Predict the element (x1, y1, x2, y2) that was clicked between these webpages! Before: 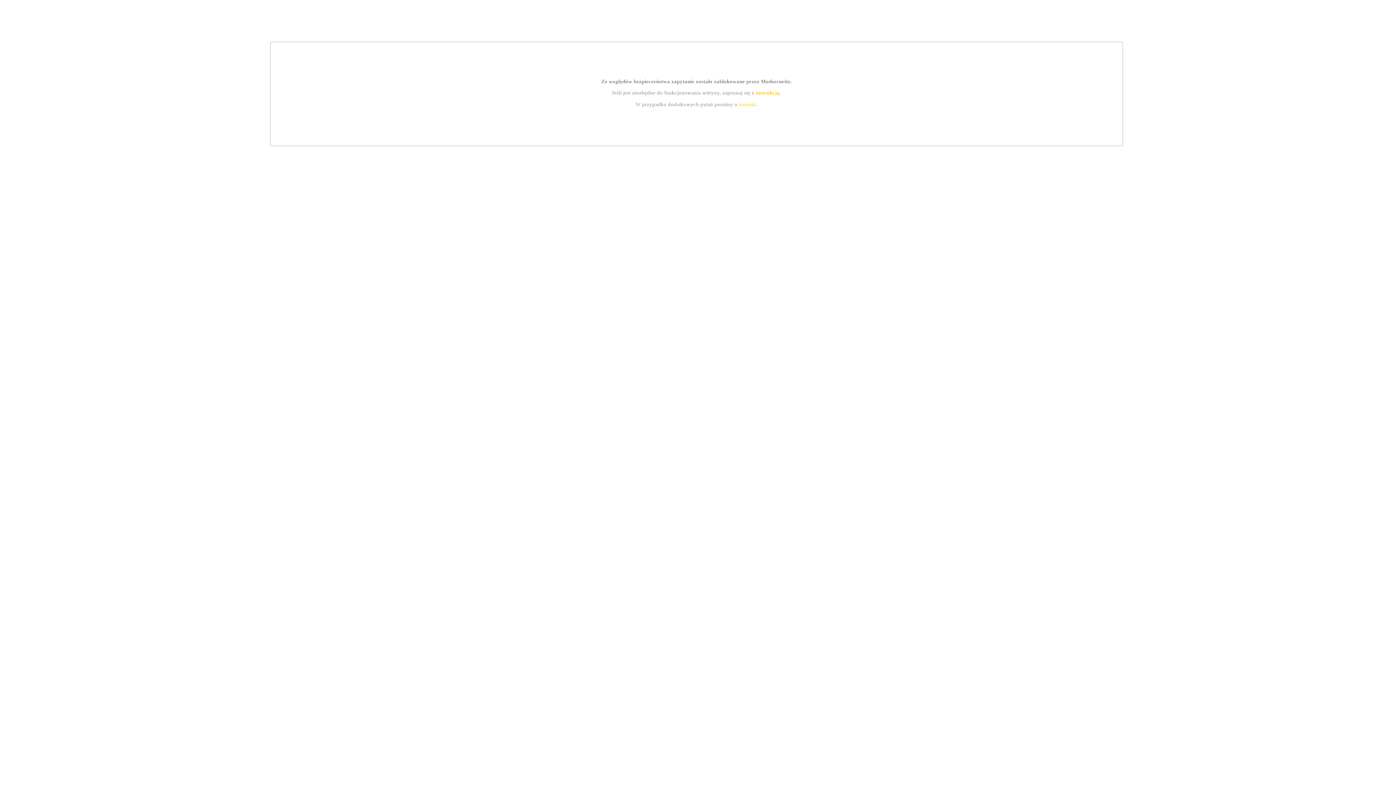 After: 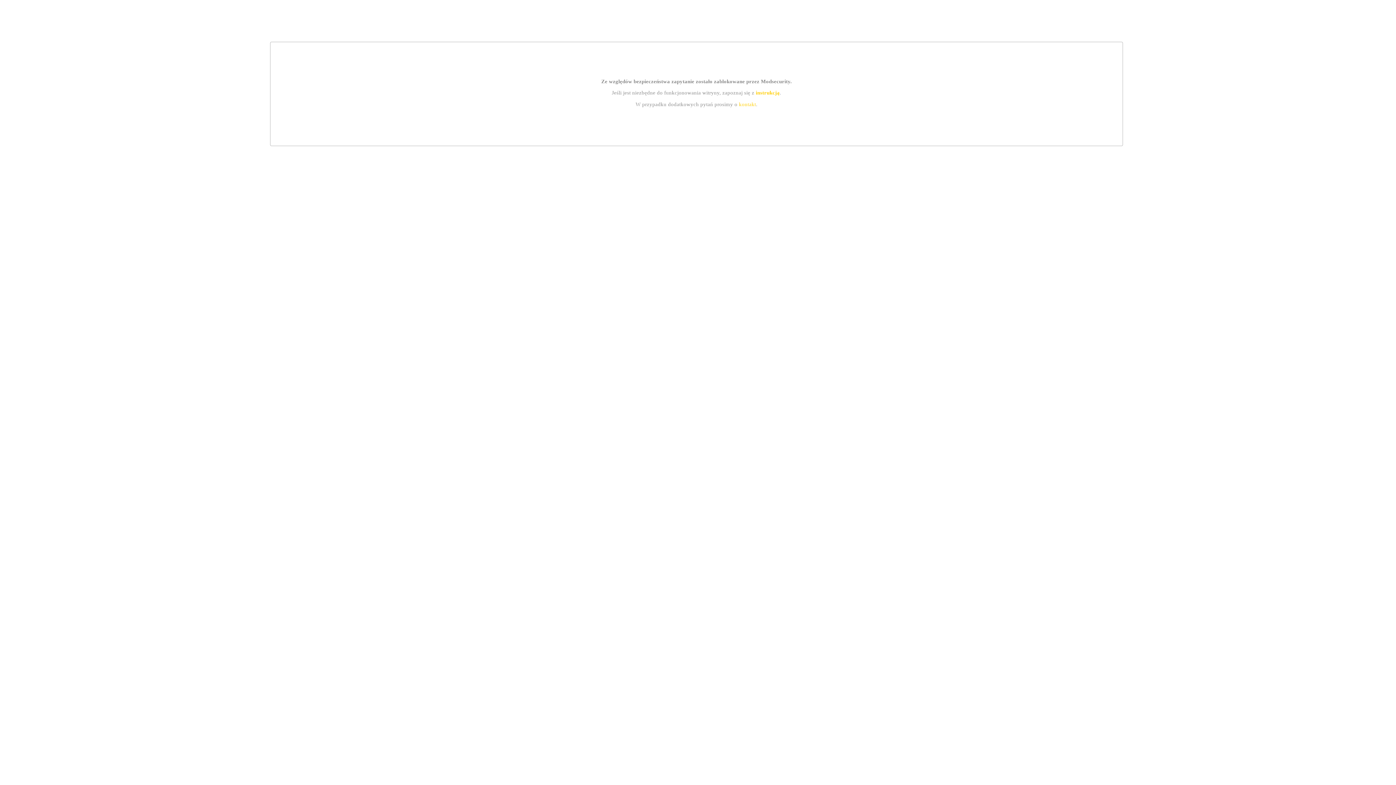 Action: label: instrukcją bbox: (755, 89, 779, 95)